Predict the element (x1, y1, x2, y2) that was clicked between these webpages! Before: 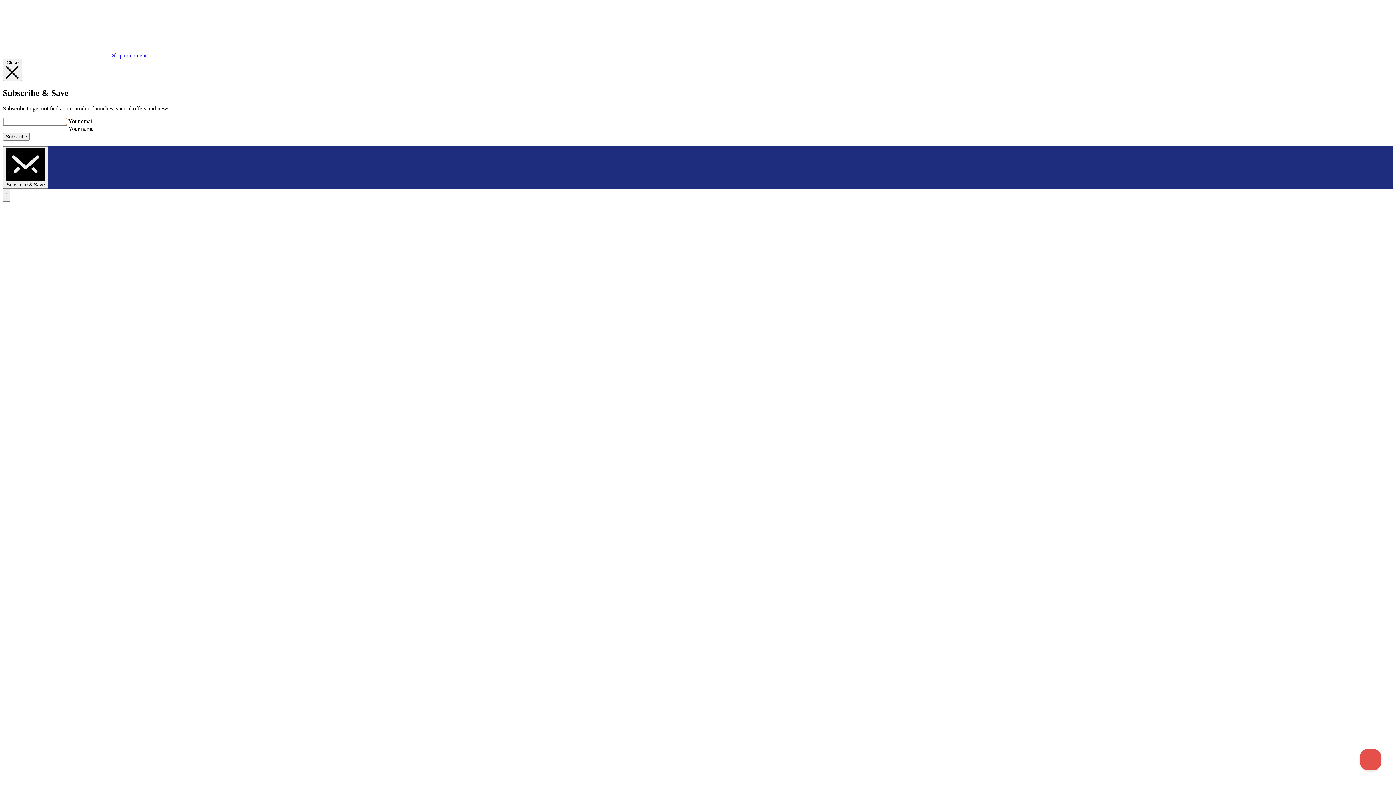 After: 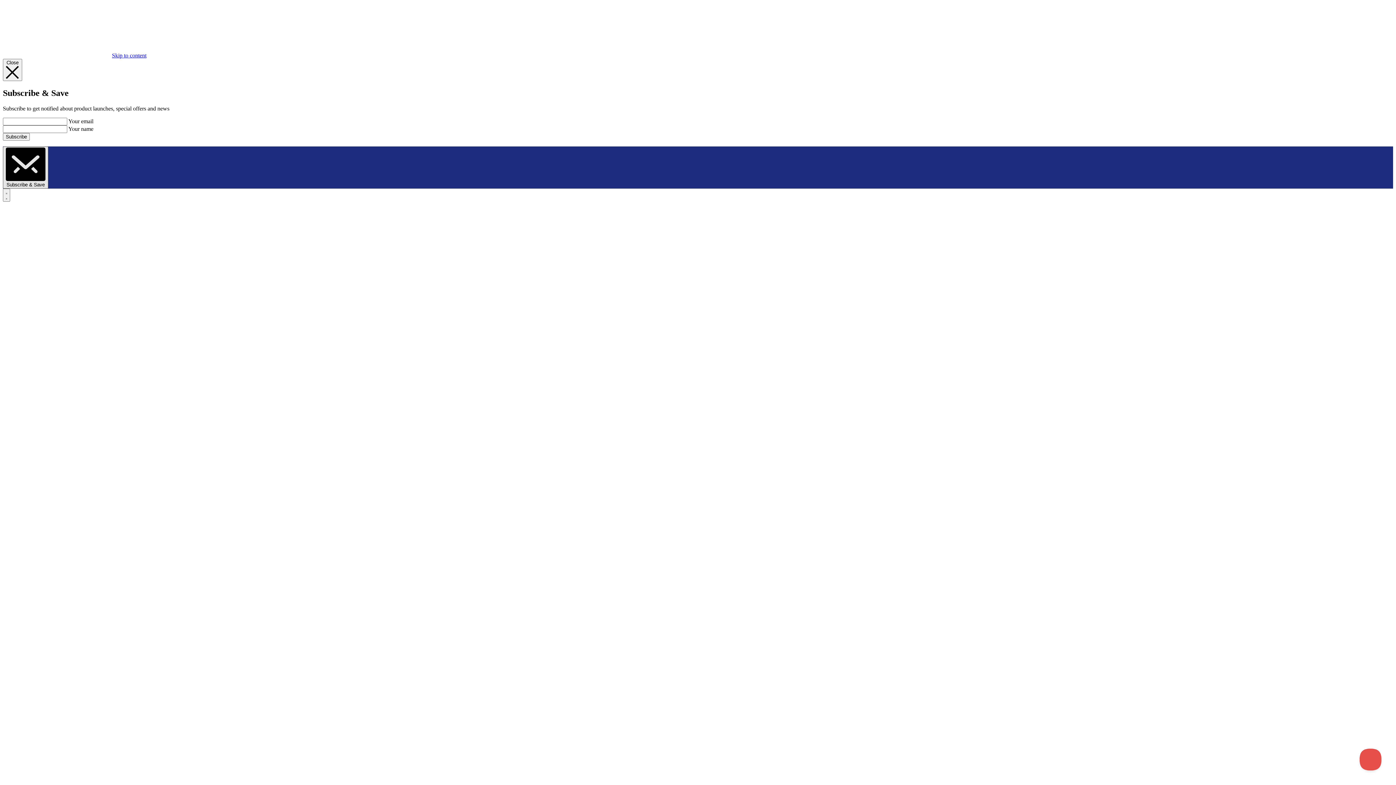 Action: label:  Subscribe & Save bbox: (2, 146, 48, 188)